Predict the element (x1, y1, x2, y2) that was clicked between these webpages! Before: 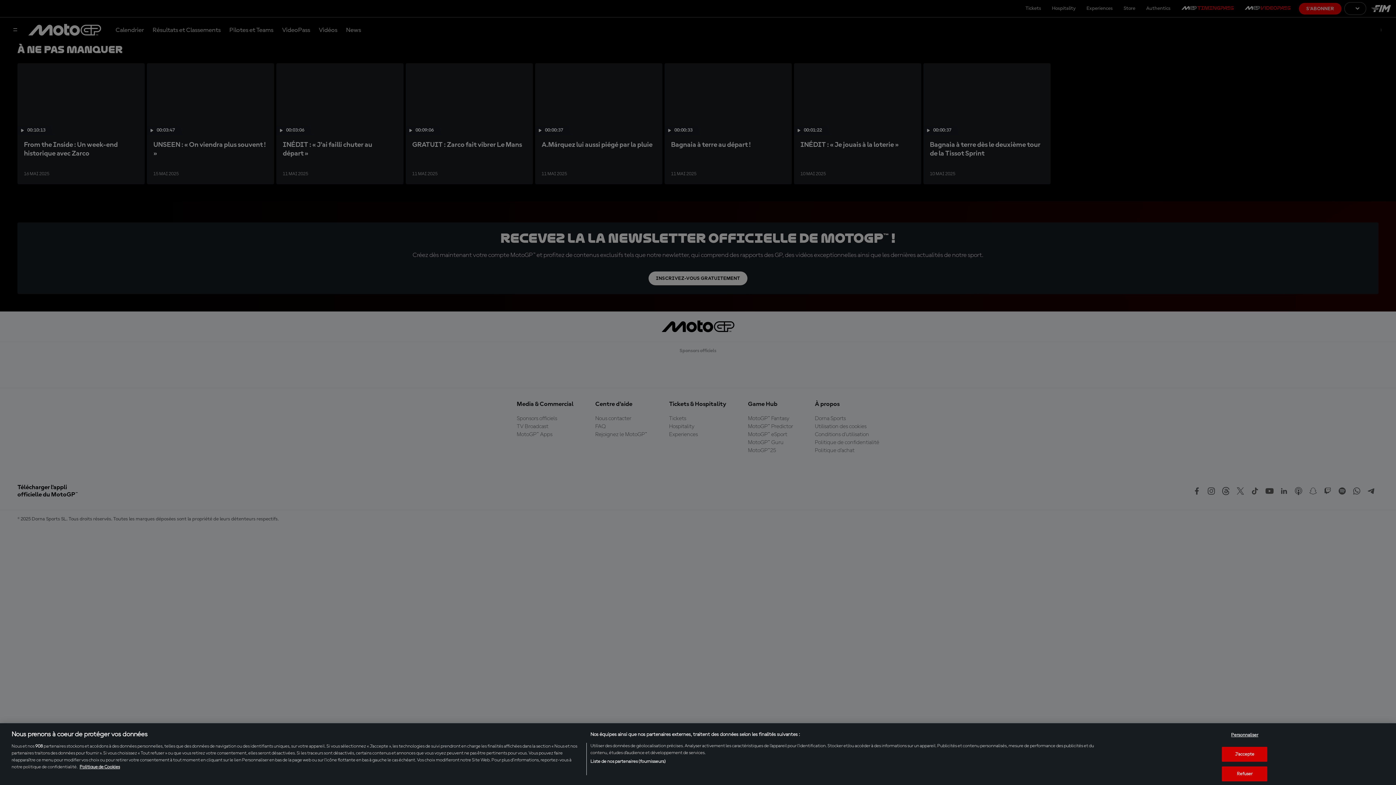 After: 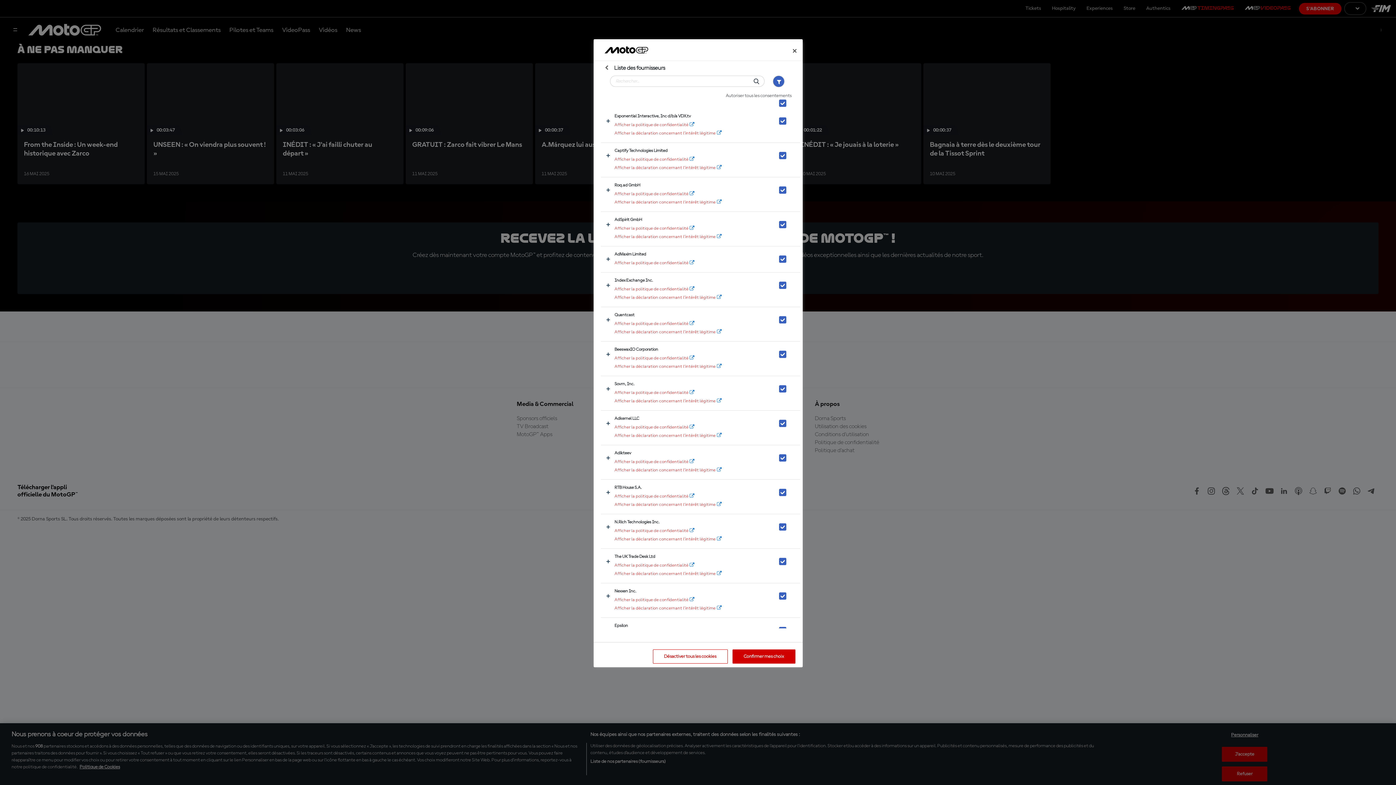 Action: label: Liste de nos partenaires (fournisseurs) bbox: (590, 758, 665, 765)